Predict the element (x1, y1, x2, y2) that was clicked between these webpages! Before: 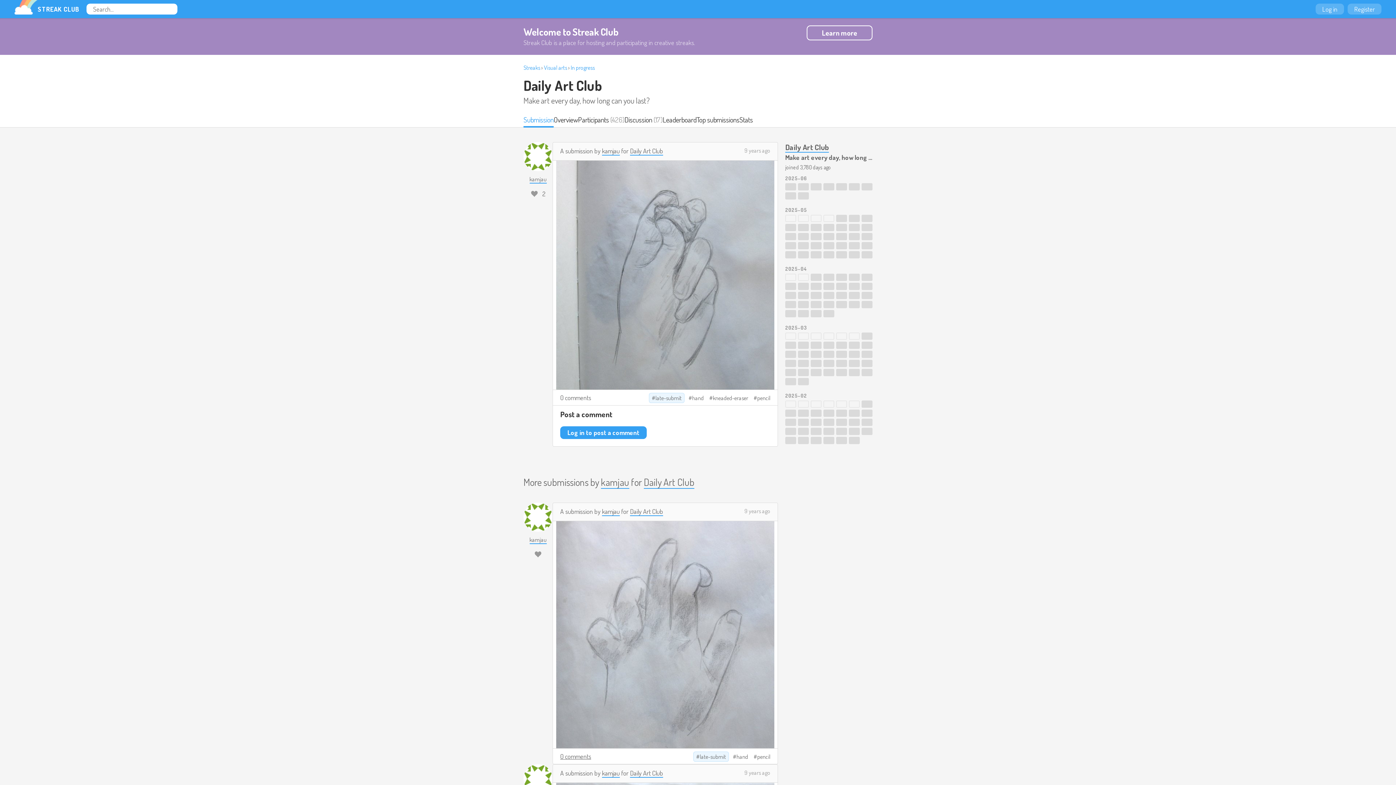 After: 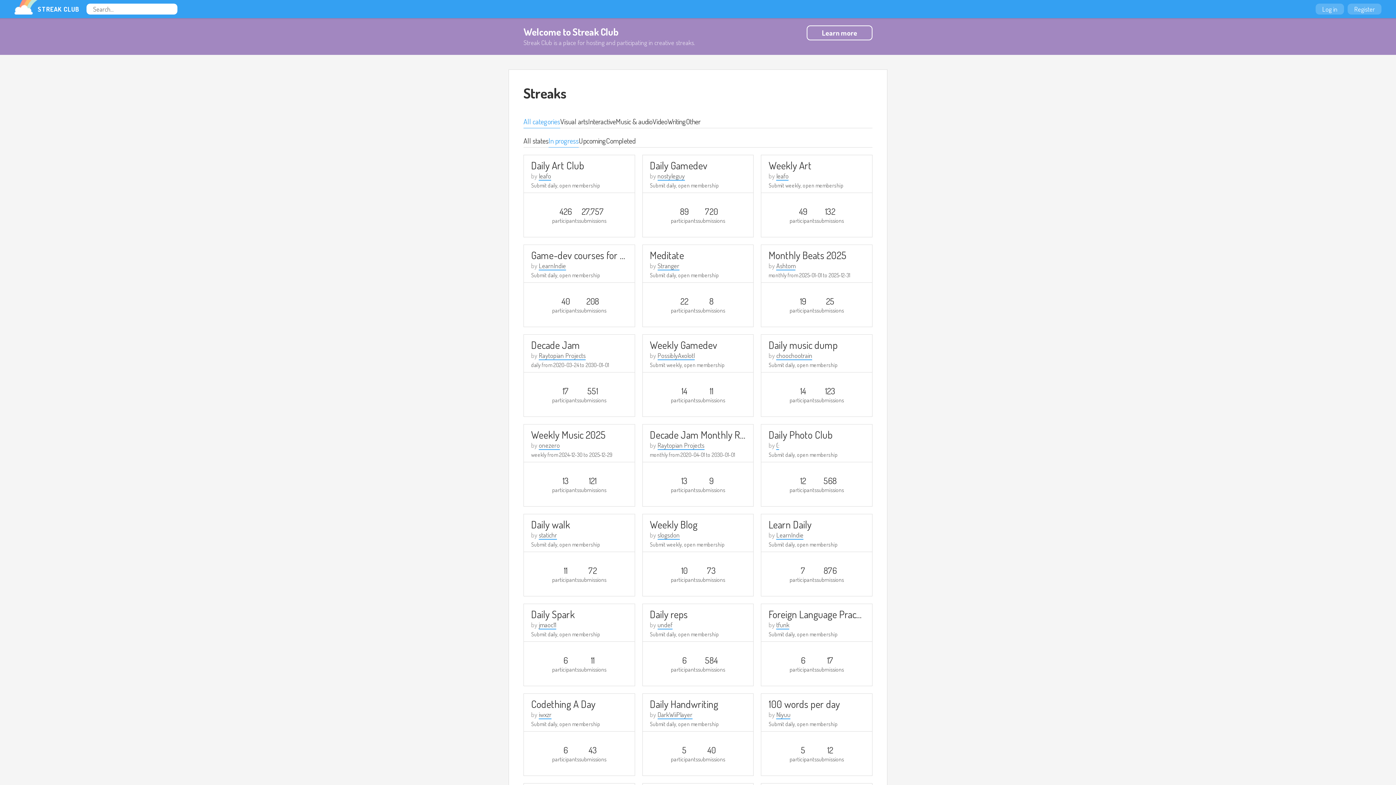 Action: label: In progress bbox: (570, 64, 594, 71)